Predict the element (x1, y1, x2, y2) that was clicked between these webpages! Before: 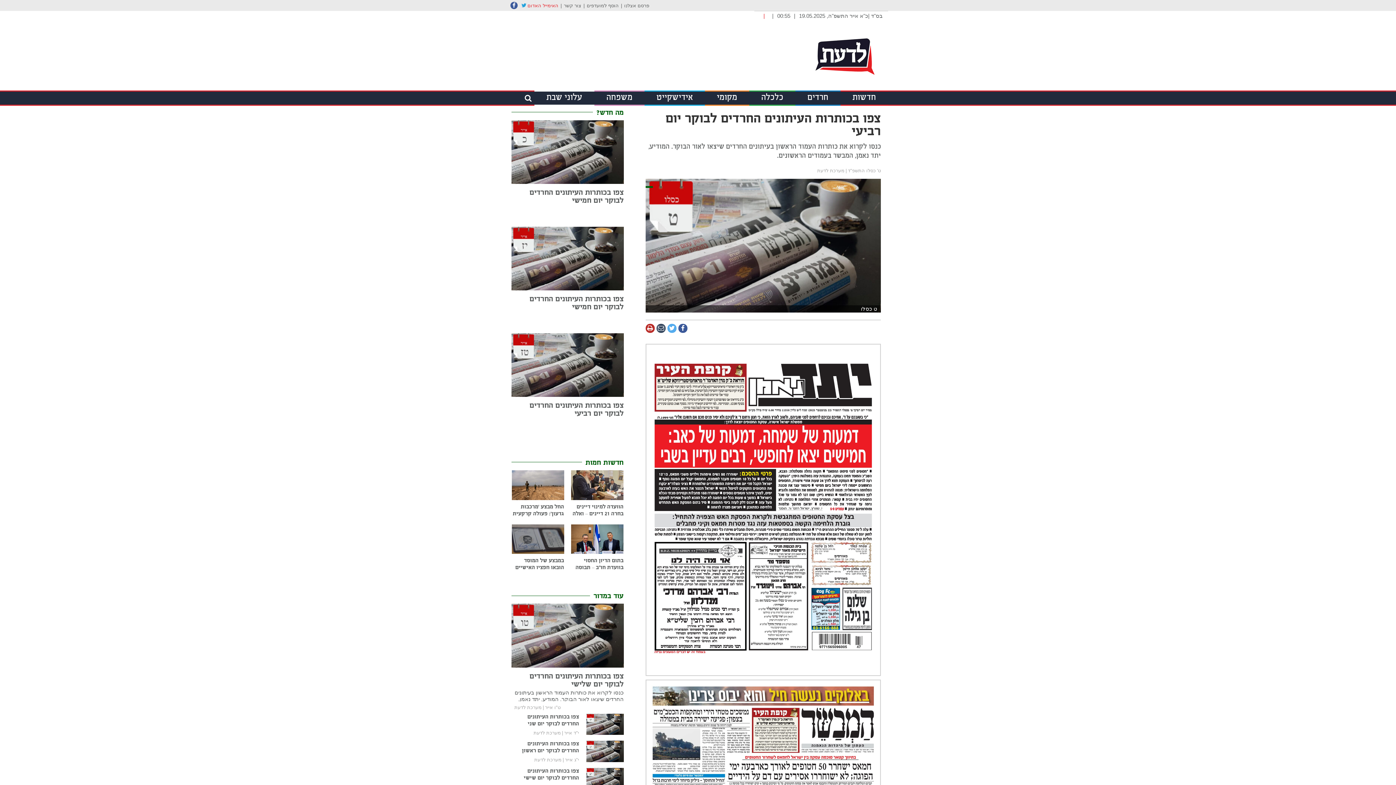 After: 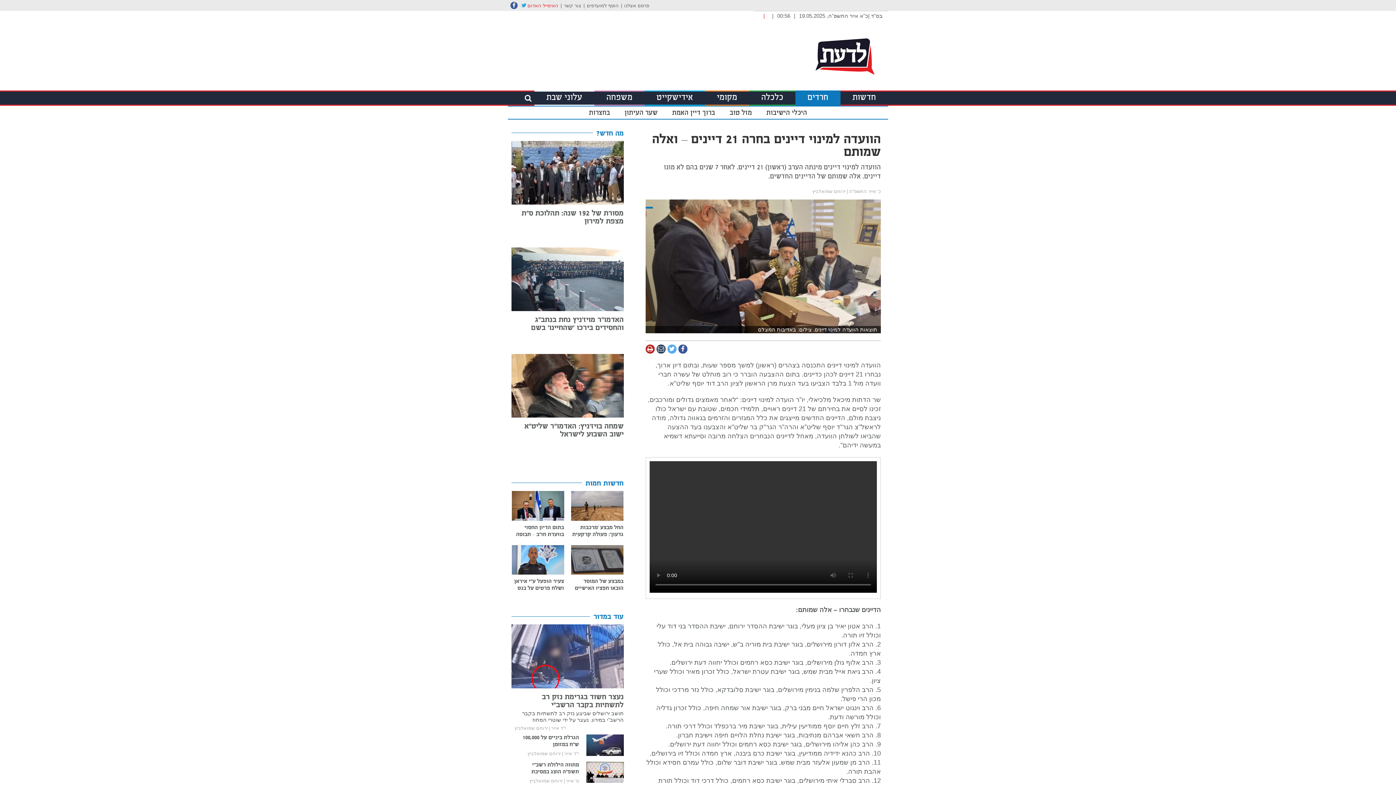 Action: bbox: (571, 470, 623, 500)